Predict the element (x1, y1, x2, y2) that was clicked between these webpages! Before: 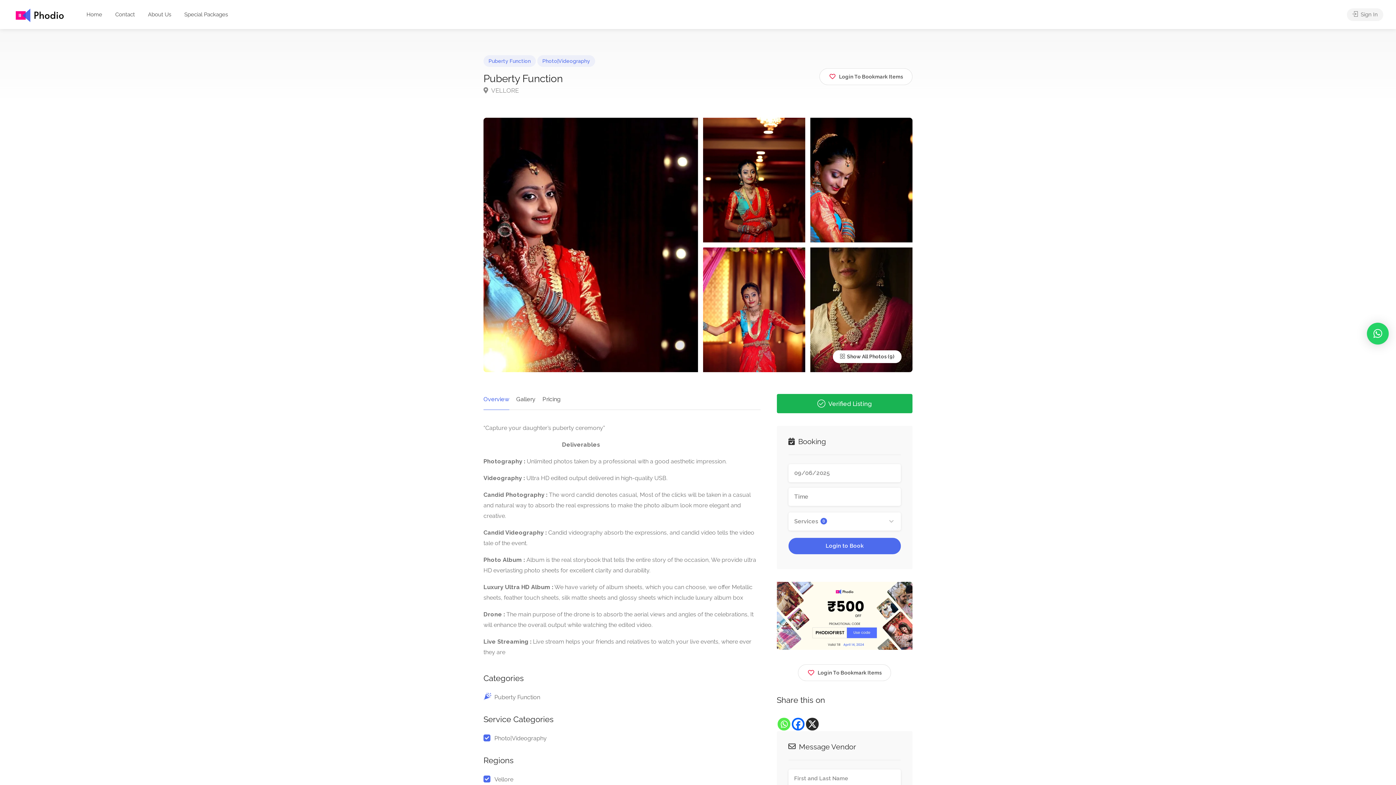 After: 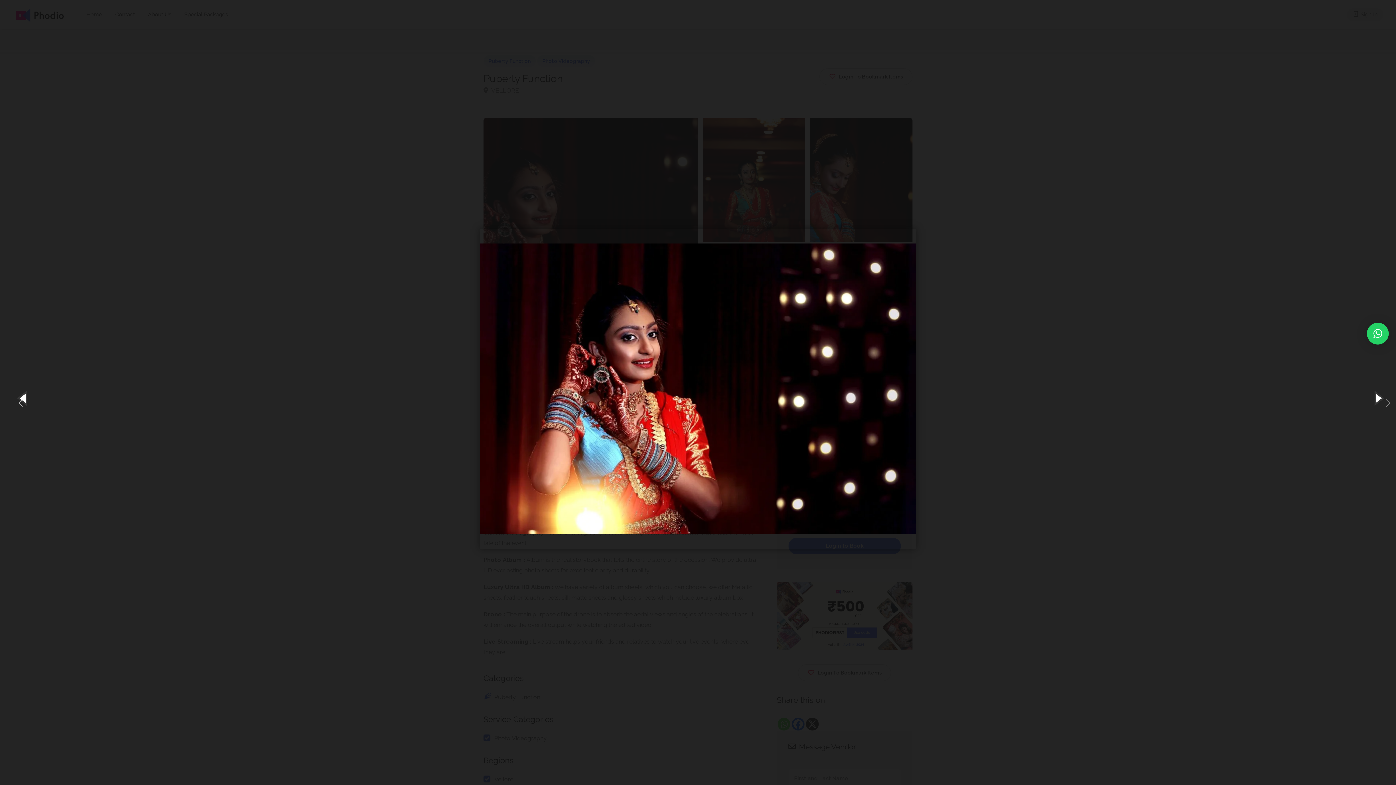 Action: label:  Show All Photos bbox: (833, 350, 901, 363)